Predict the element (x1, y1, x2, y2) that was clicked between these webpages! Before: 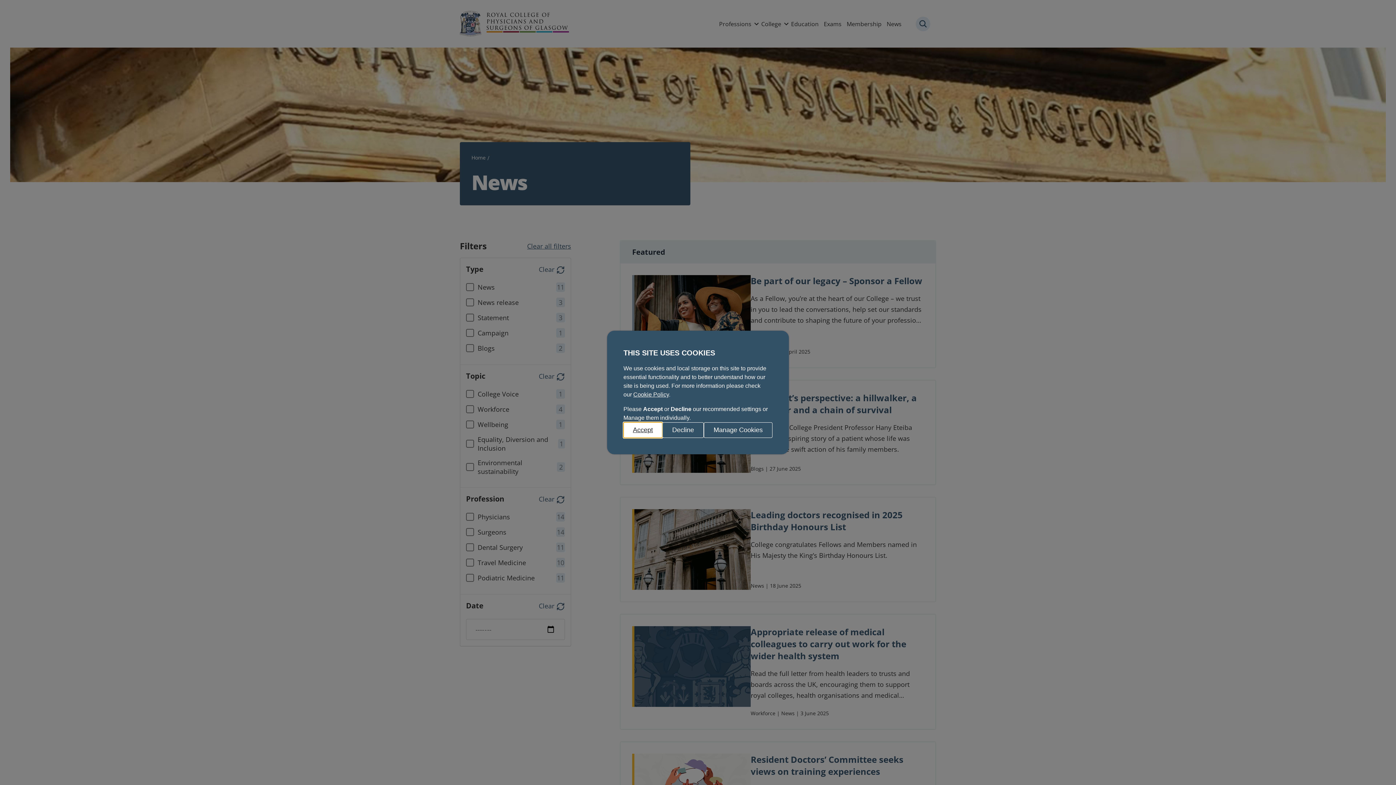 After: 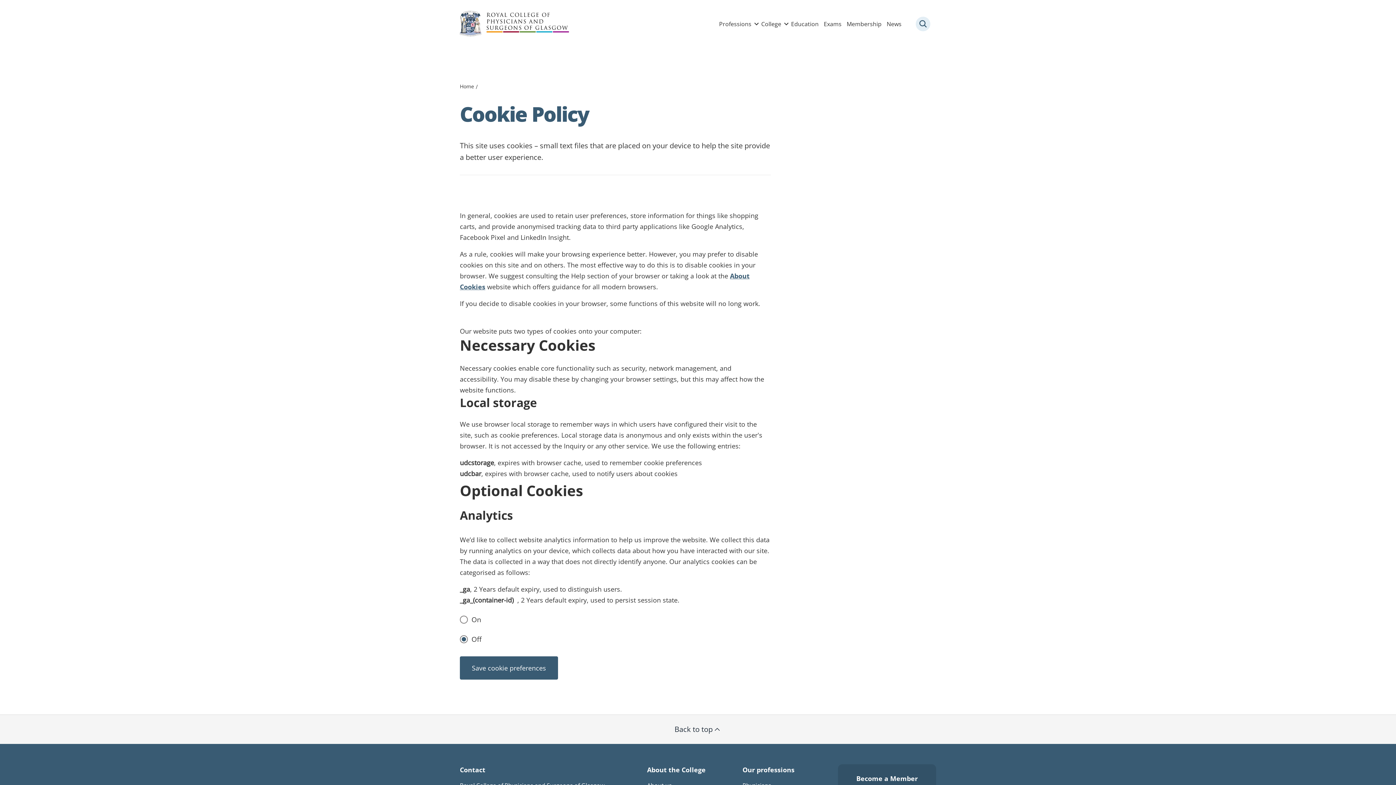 Action: bbox: (633, 391, 669, 397) label: Cookie Policy